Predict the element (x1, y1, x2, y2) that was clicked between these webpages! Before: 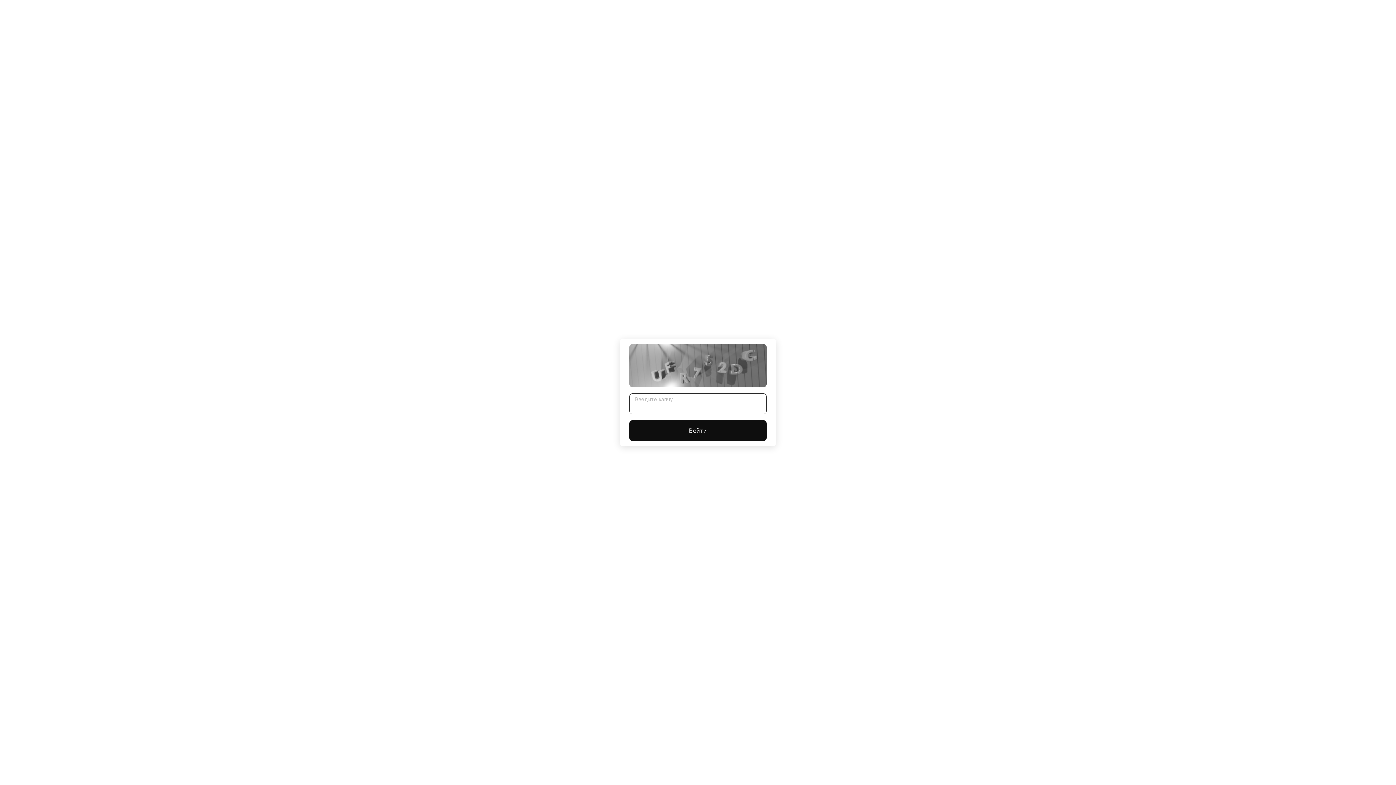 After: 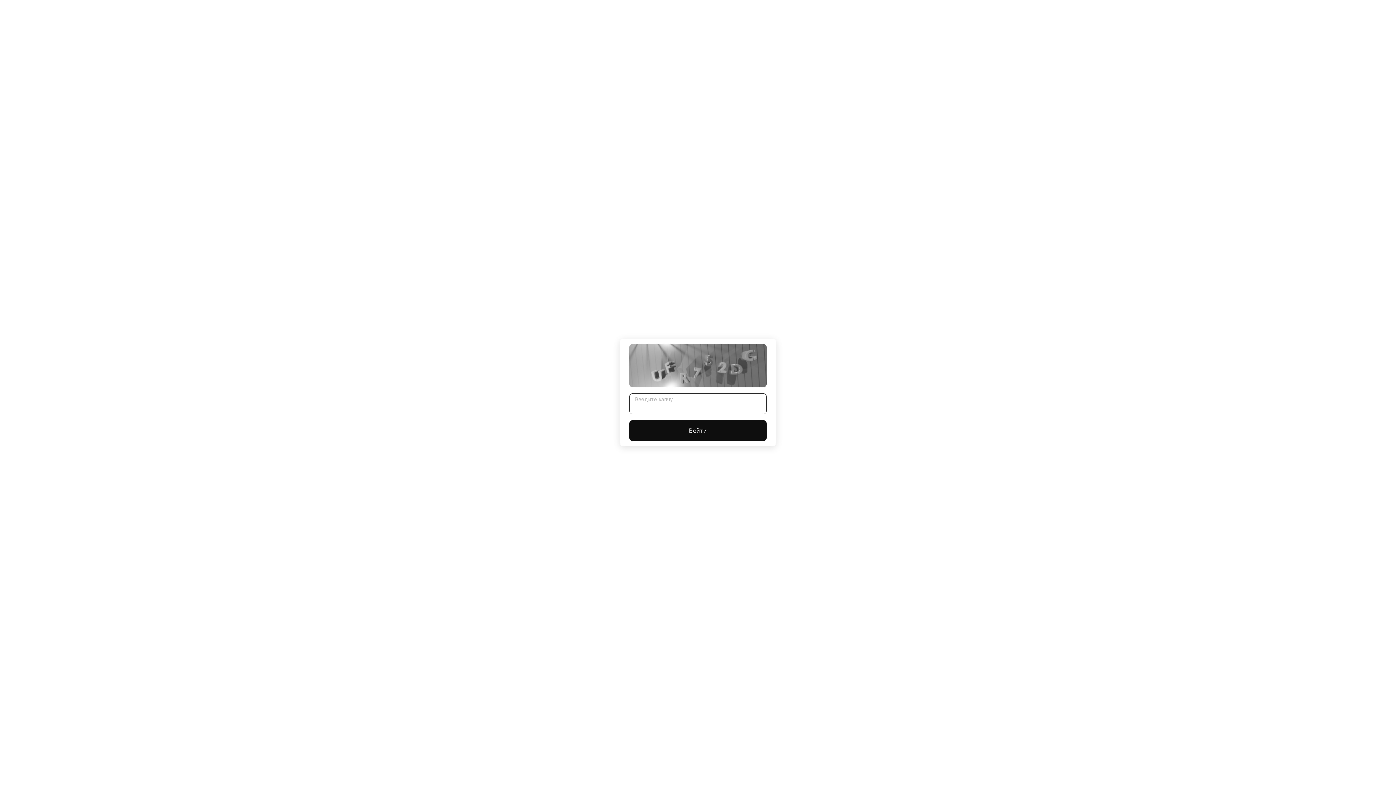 Action: bbox: (629, 420, 766, 441) label: Войти